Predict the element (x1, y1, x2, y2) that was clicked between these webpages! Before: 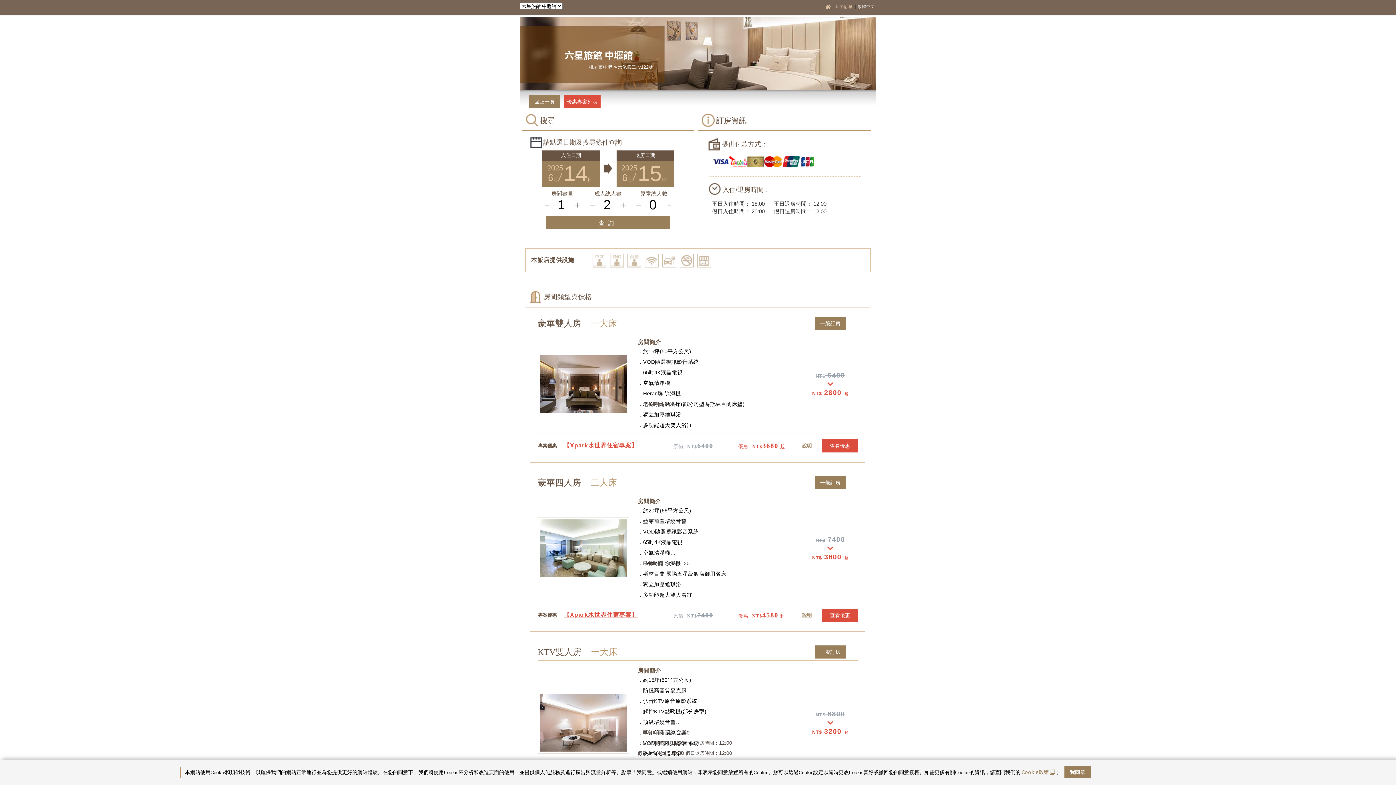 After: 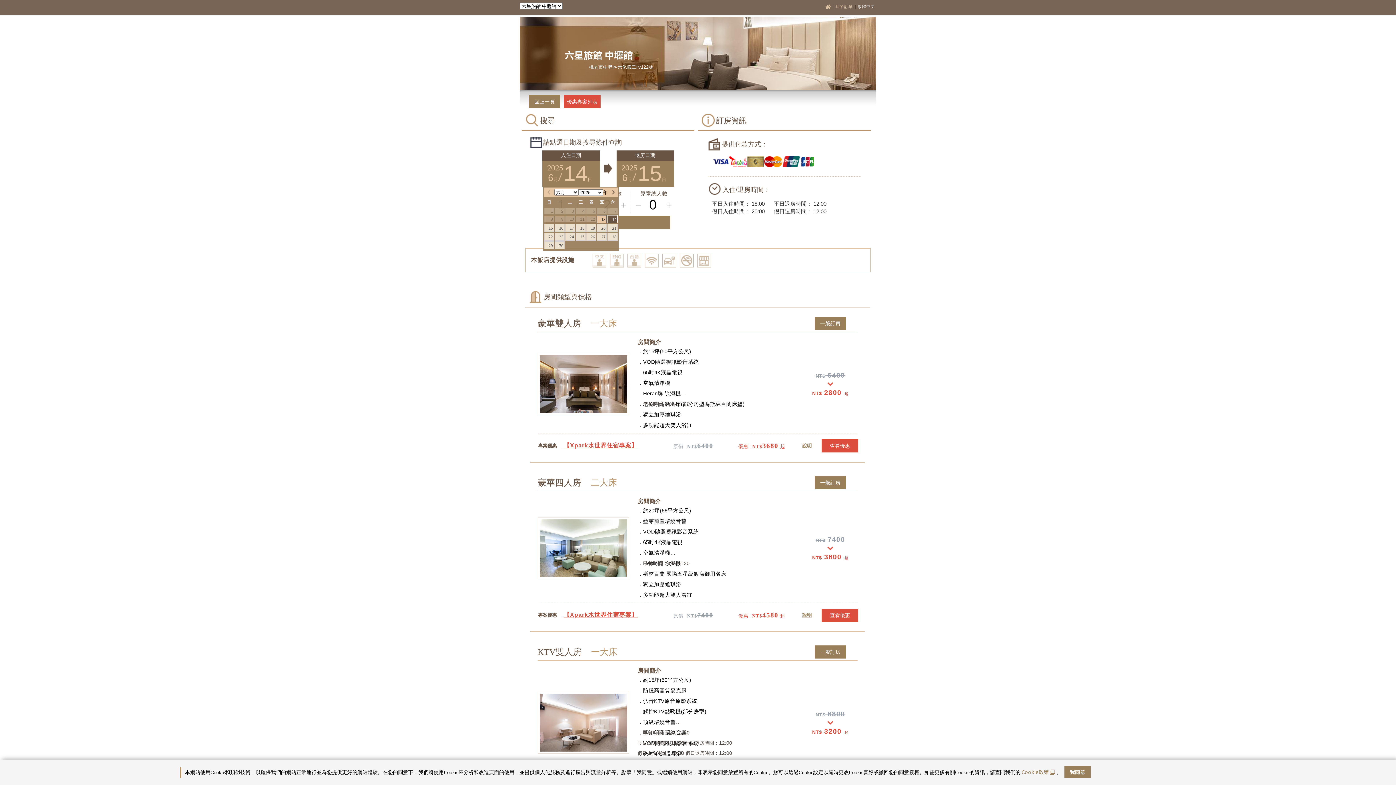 Action: label: 2025 bbox: (546, 164, 563, 172)